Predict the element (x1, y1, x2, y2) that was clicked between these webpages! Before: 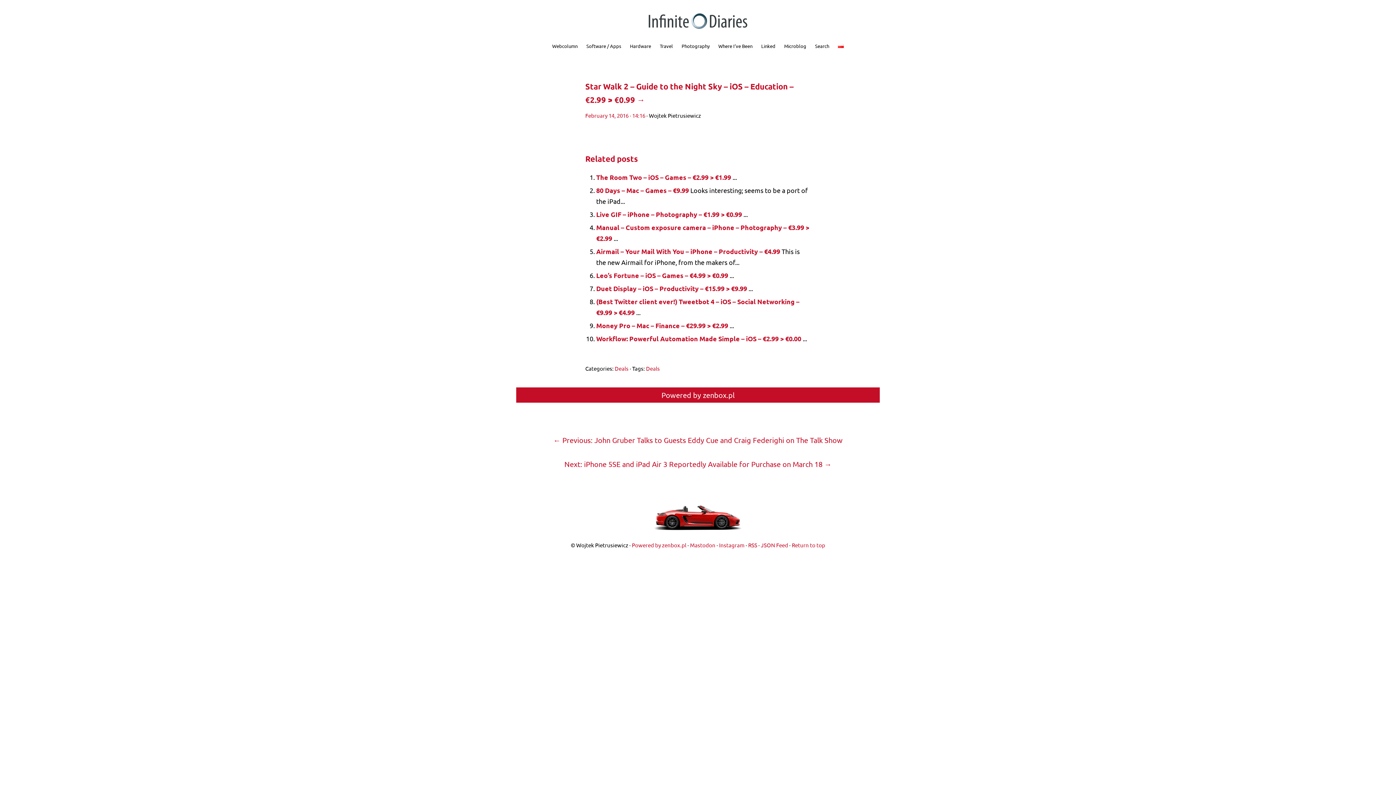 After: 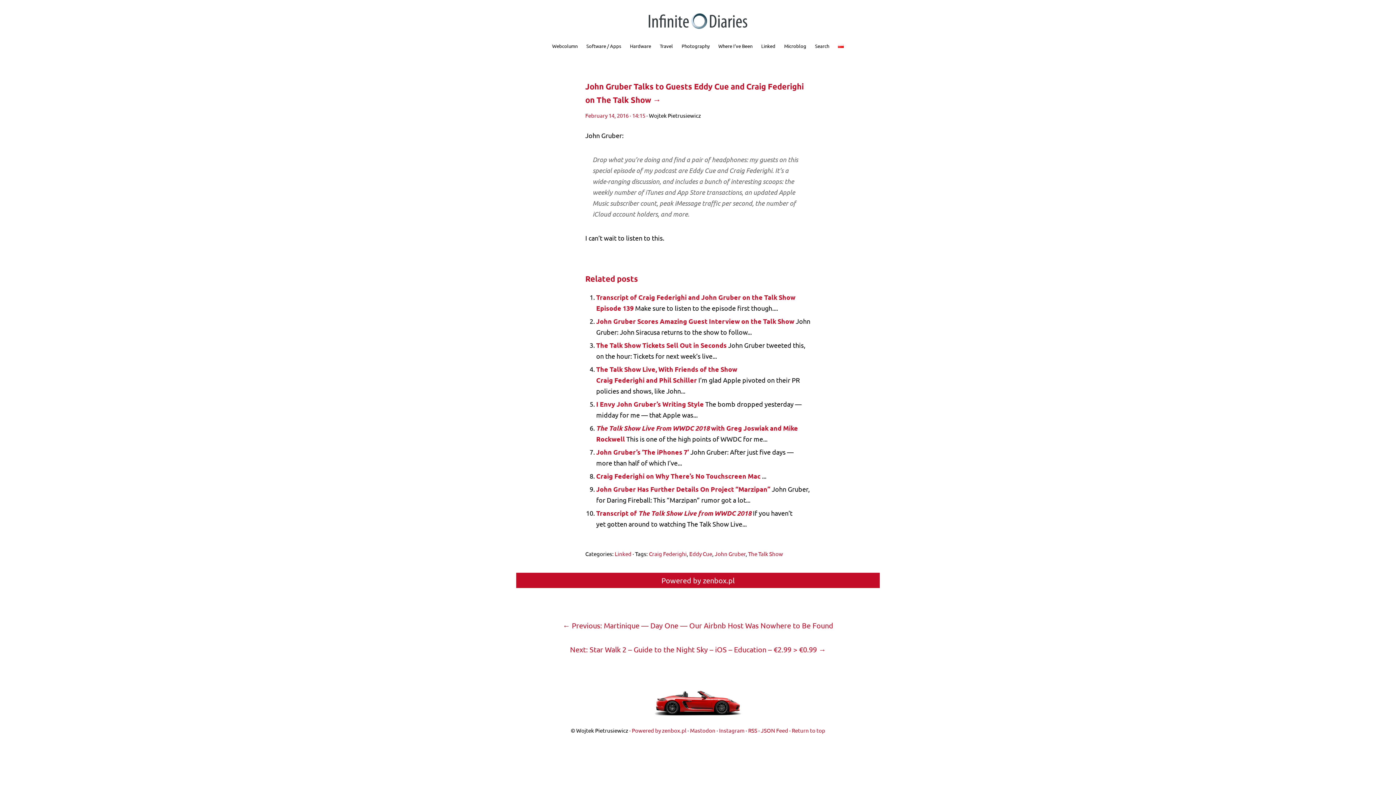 Action: bbox: (516, 428, 880, 452) label: ← Previous: John Gruber Talks to Guests Eddy Cue and Craig Federighi on The Talk Show